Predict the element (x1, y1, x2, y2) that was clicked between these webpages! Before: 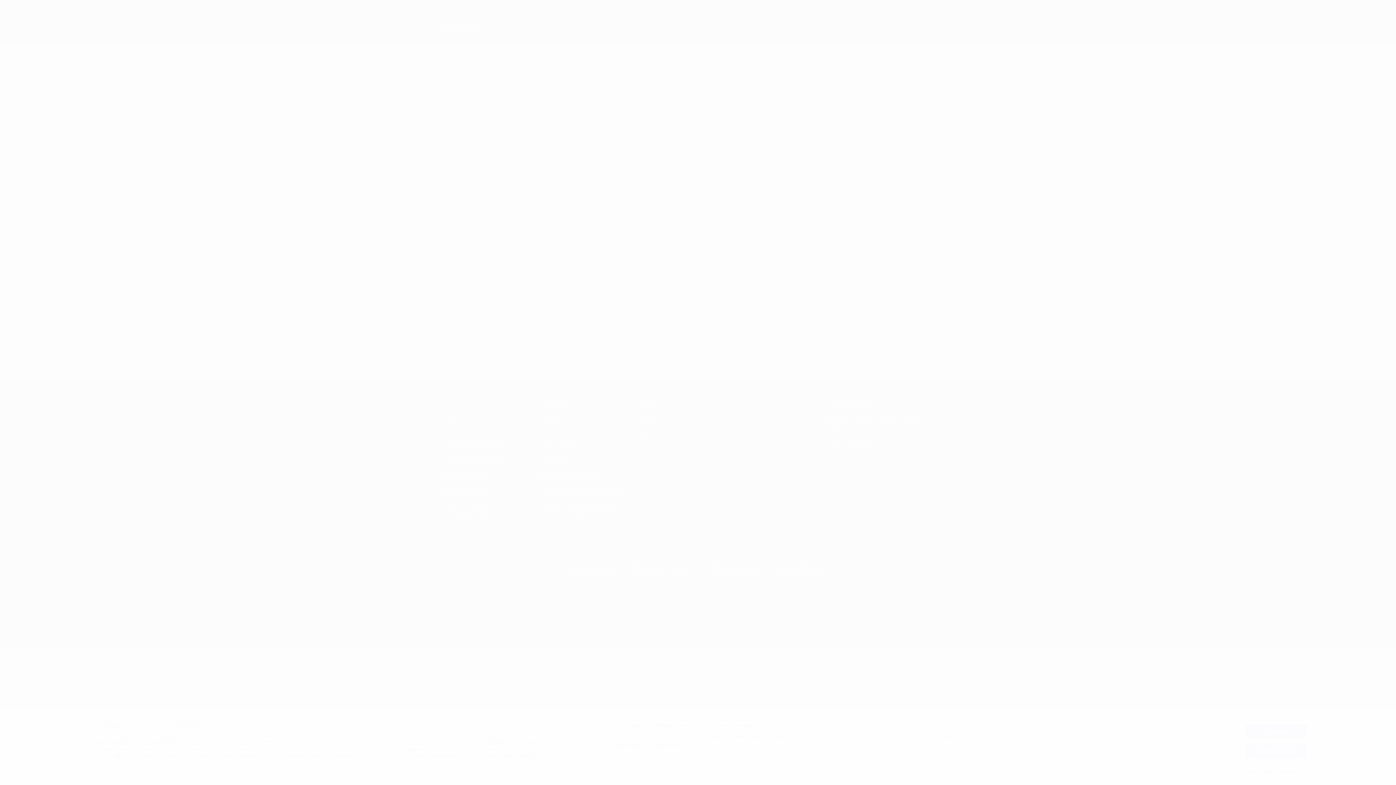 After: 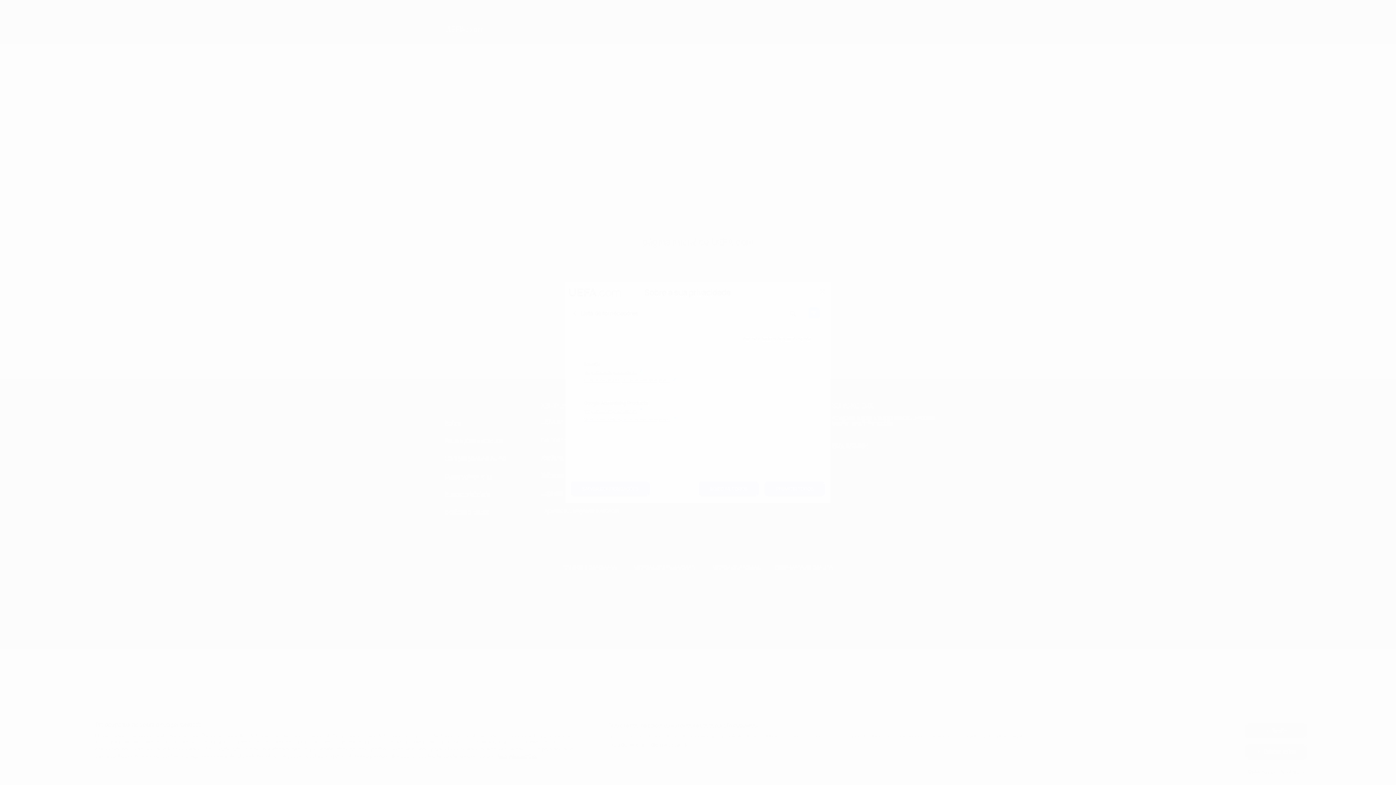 Action: bbox: (609, 742, 687, 749) label: Lista de parceiros (fornecedores)